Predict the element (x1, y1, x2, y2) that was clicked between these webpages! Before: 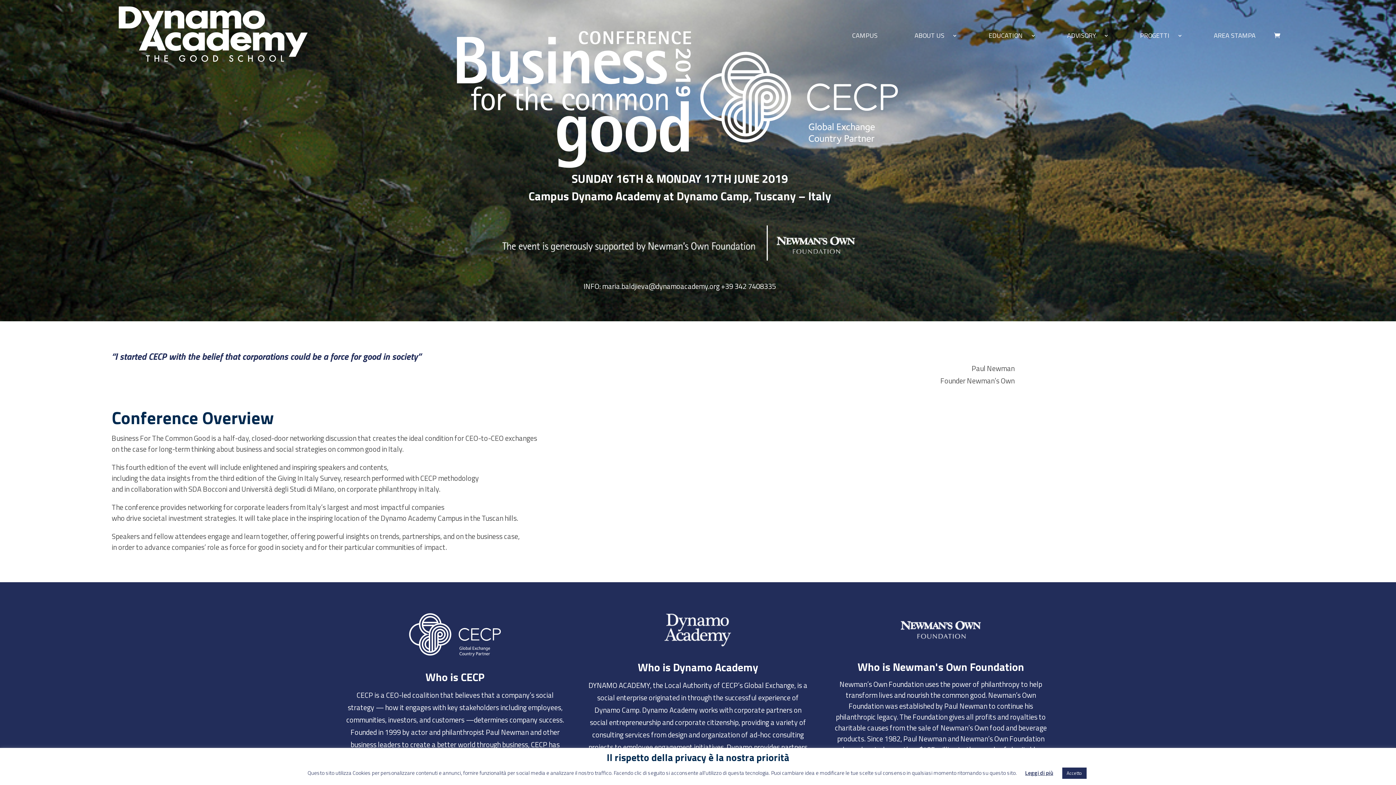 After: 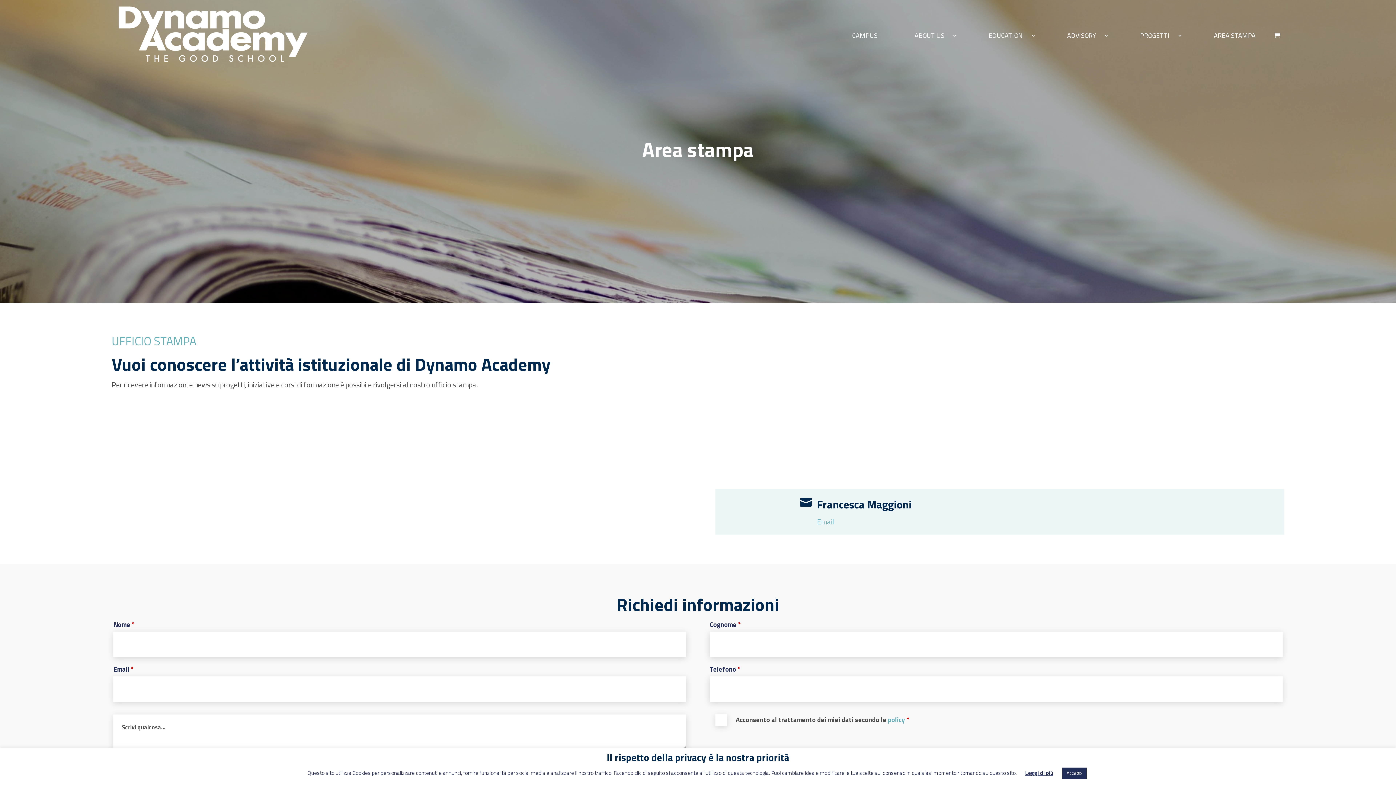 Action: bbox: (1214, 18, 1255, 52) label: AREA STAMPA